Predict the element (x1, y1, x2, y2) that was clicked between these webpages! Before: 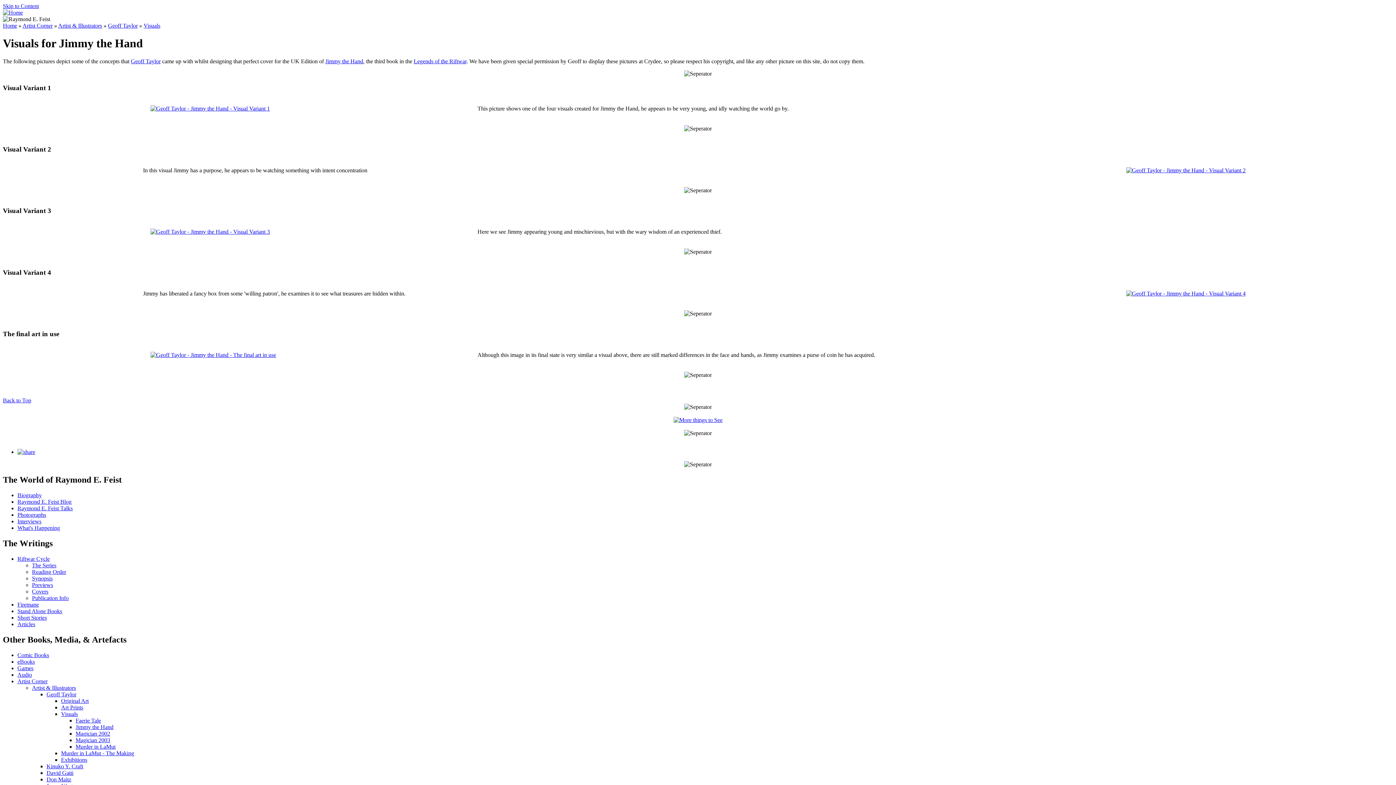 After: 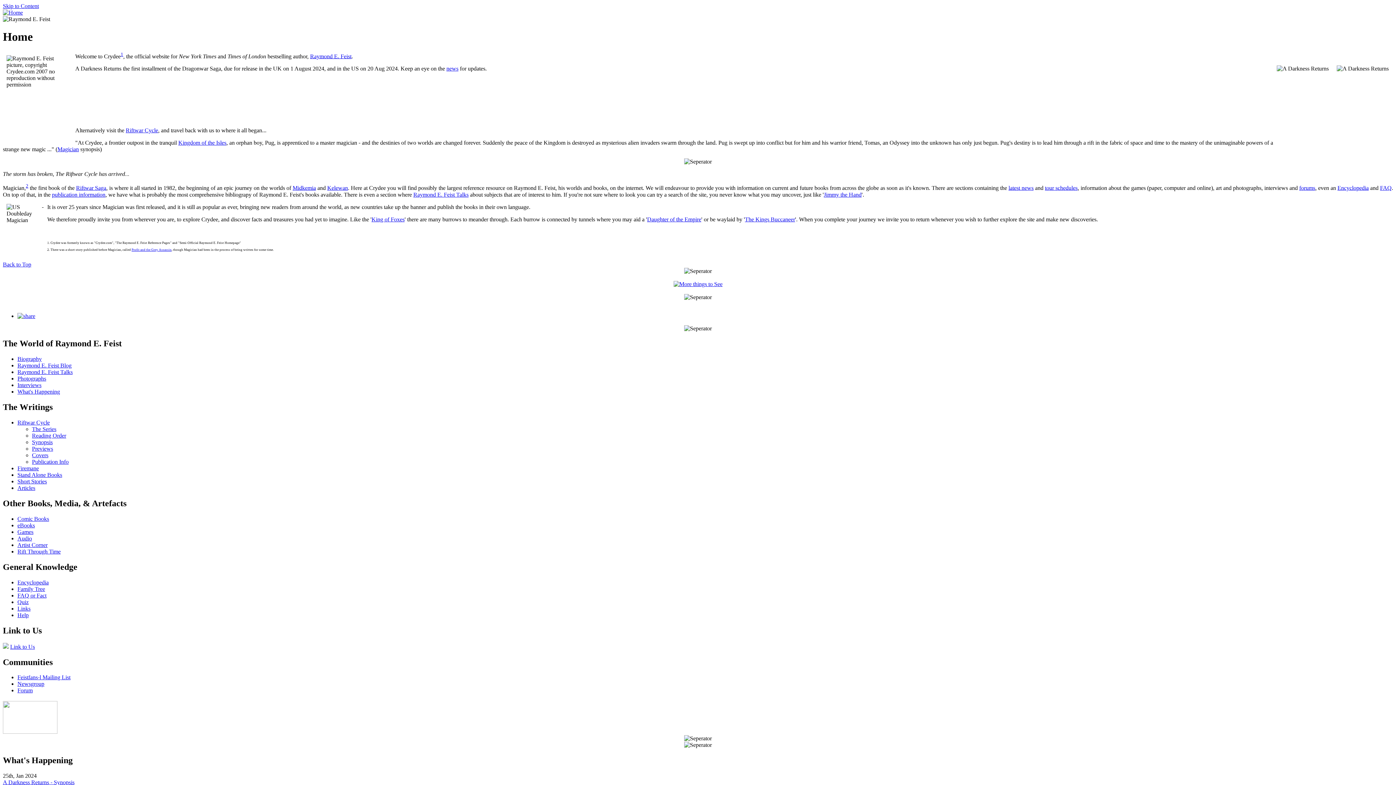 Action: bbox: (2, 22, 17, 28) label: Home